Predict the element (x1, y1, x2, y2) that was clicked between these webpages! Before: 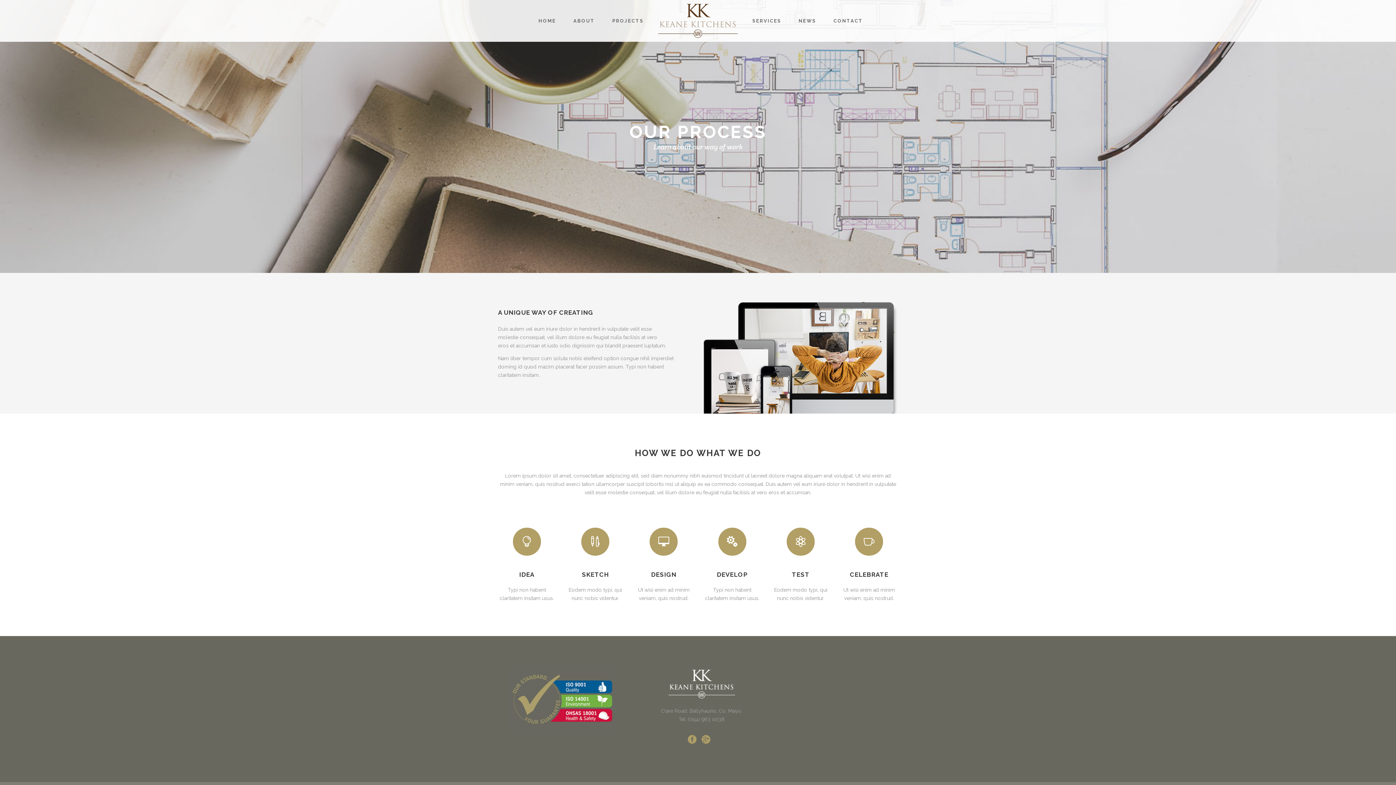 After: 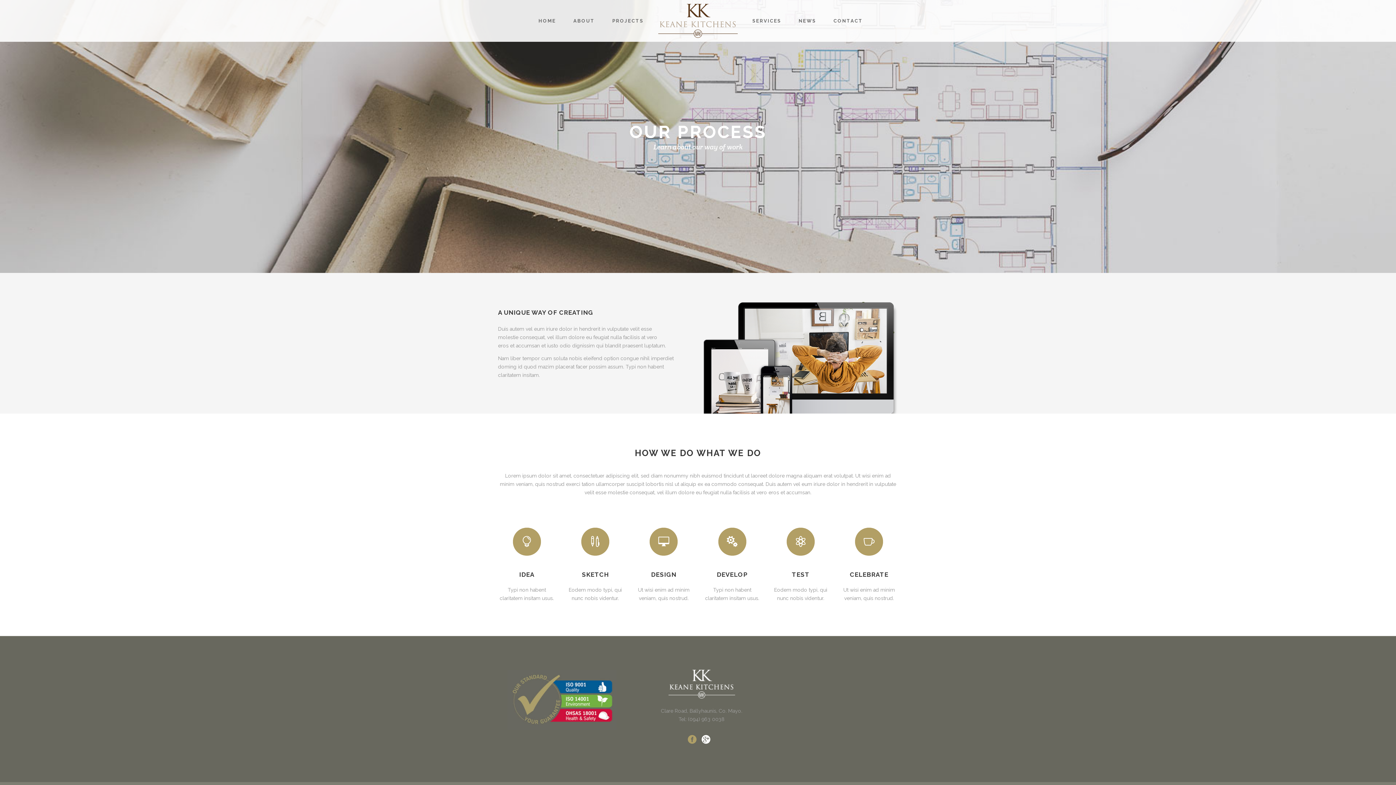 Action: bbox: (701, 738, 710, 744)